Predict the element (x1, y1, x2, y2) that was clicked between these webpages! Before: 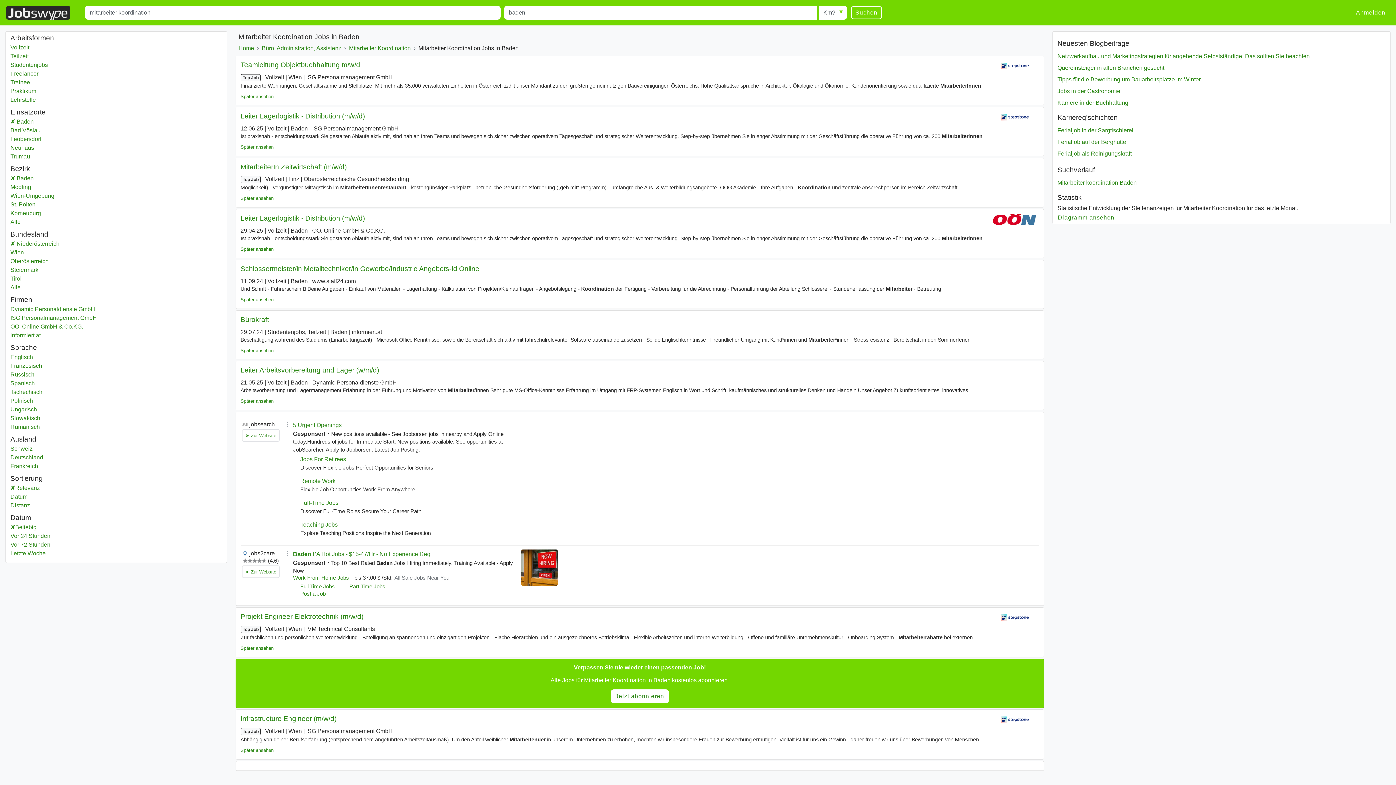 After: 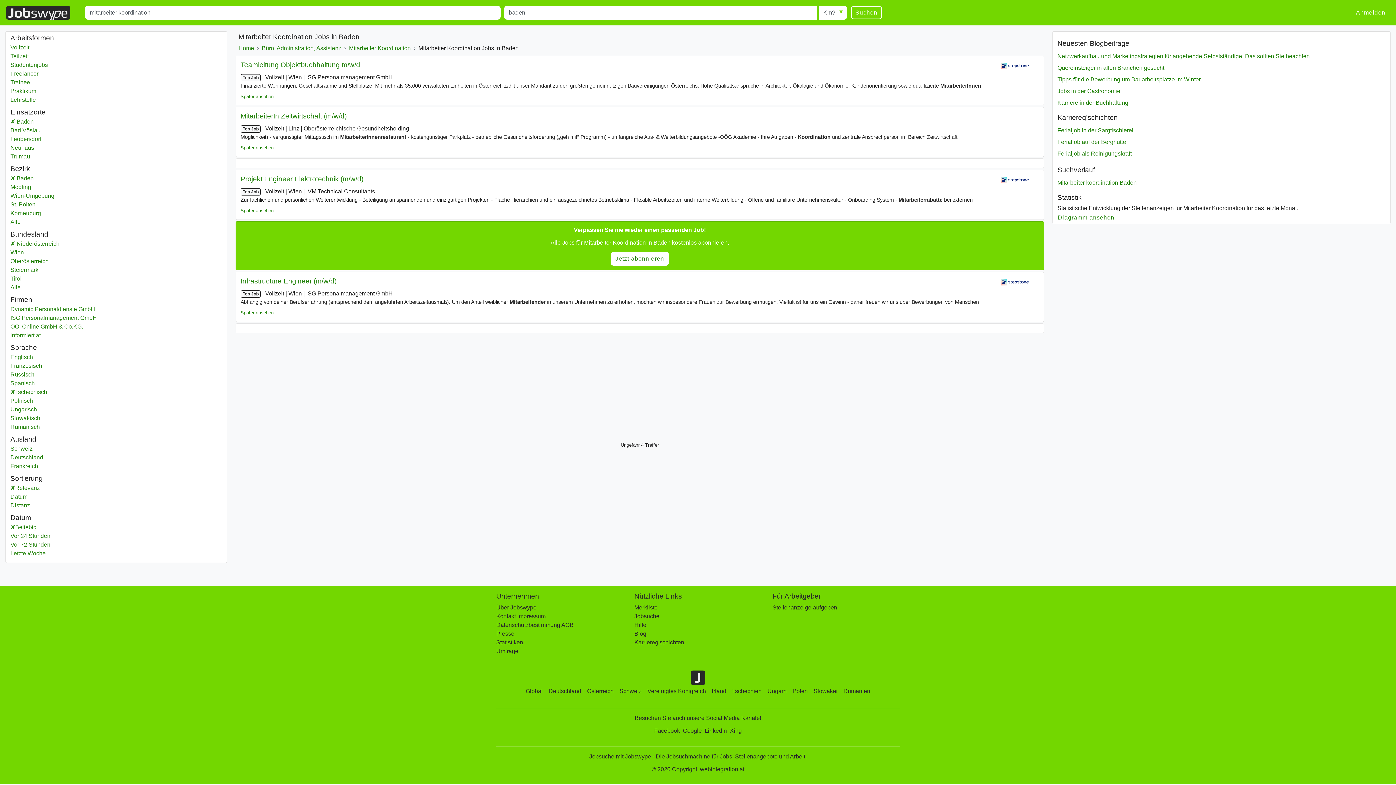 Action: bbox: (10, 388, 222, 396) label: Tschechisch